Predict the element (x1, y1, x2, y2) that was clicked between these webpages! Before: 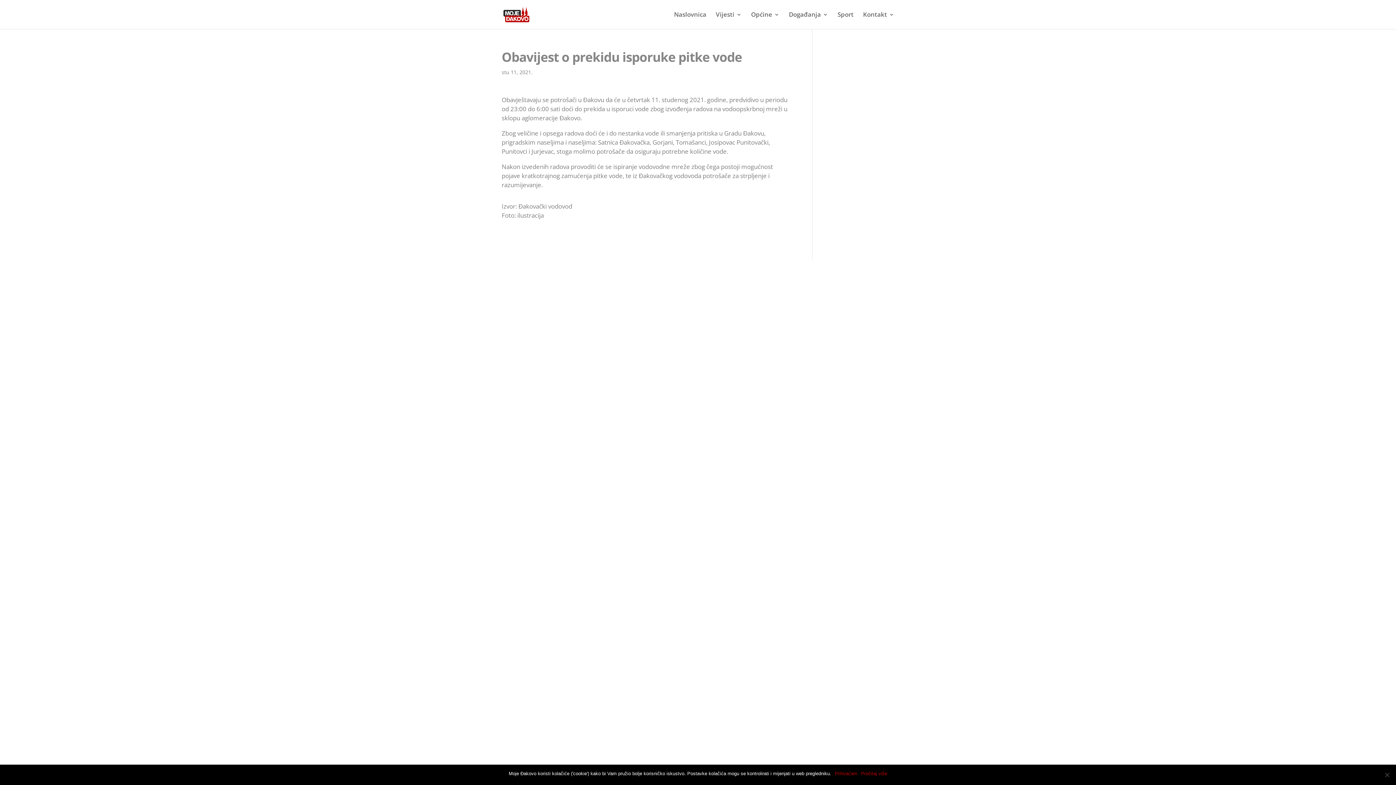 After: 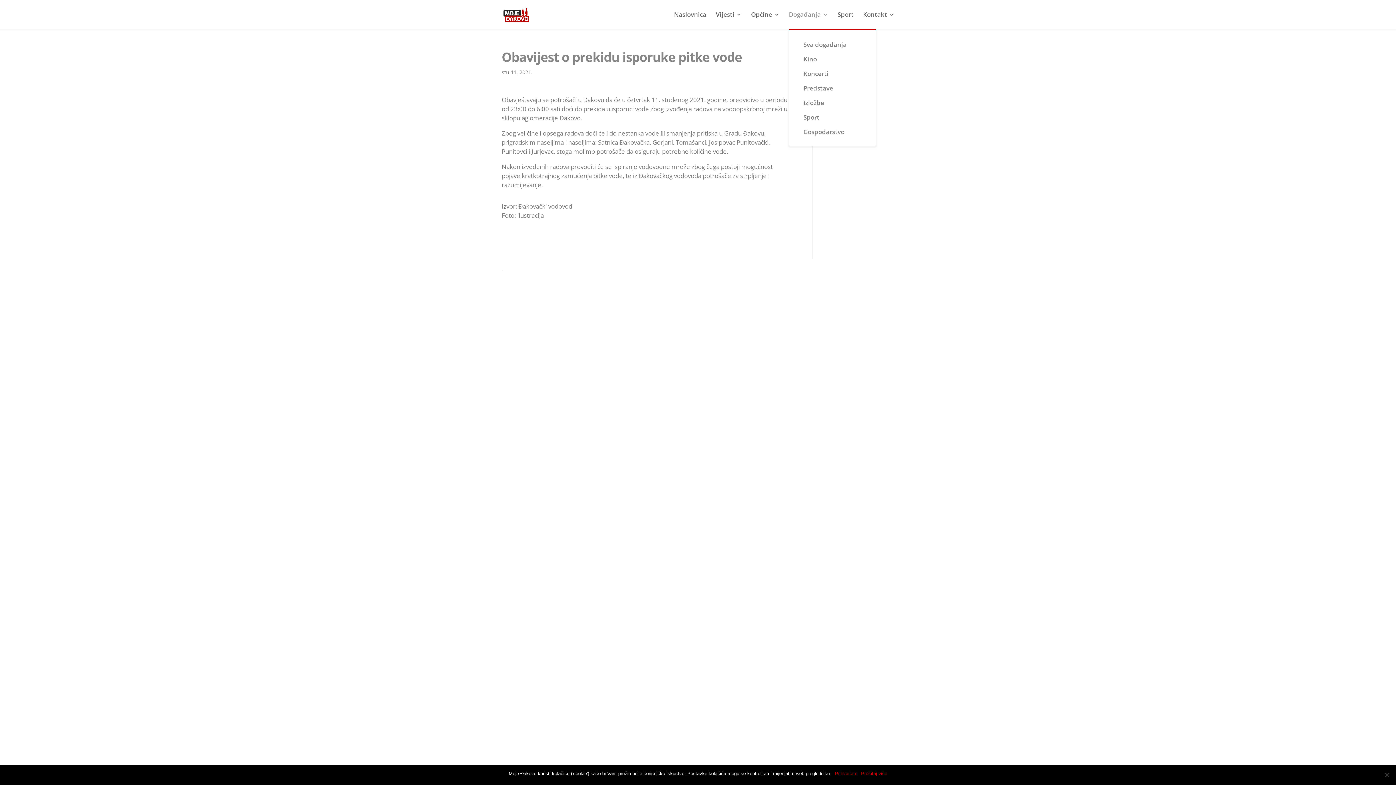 Action: label: Događanja bbox: (789, 12, 828, 29)